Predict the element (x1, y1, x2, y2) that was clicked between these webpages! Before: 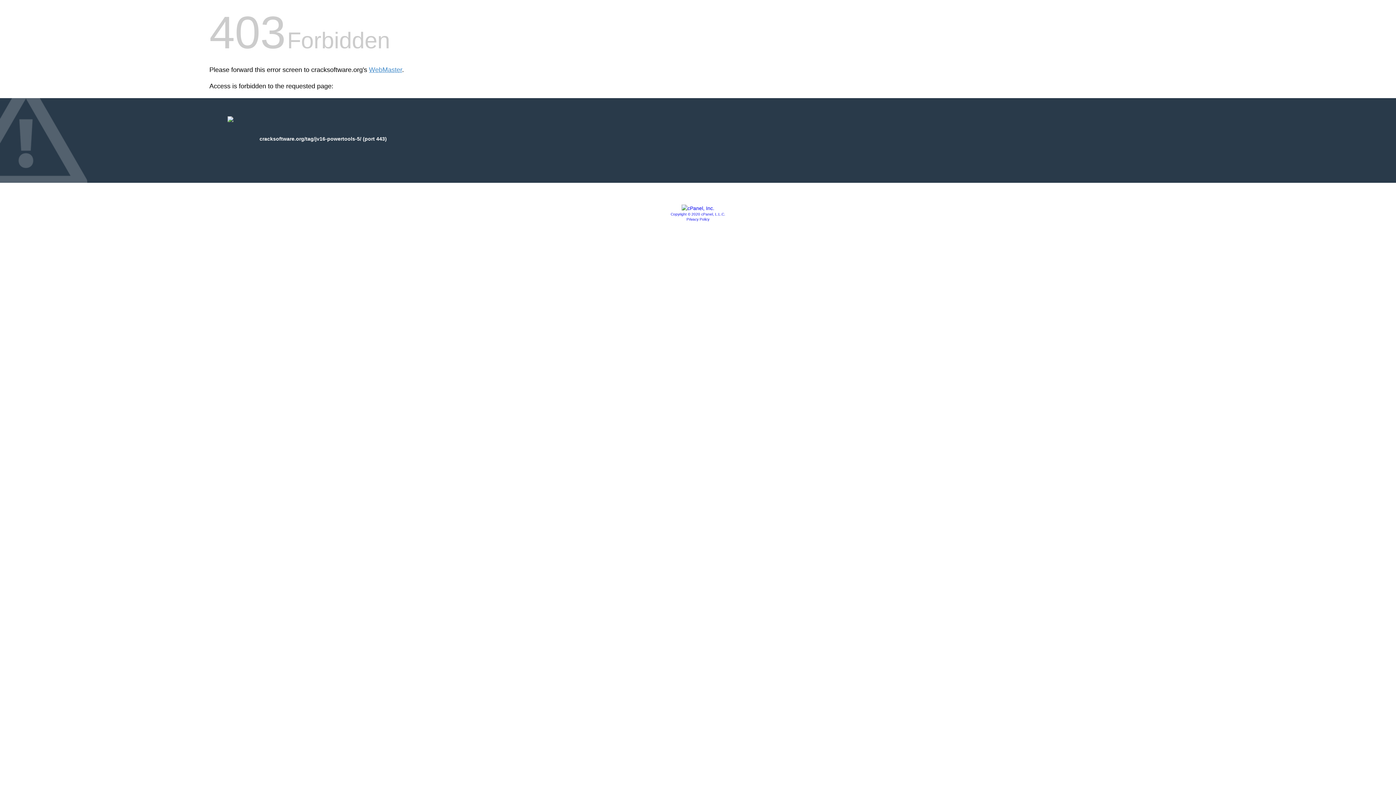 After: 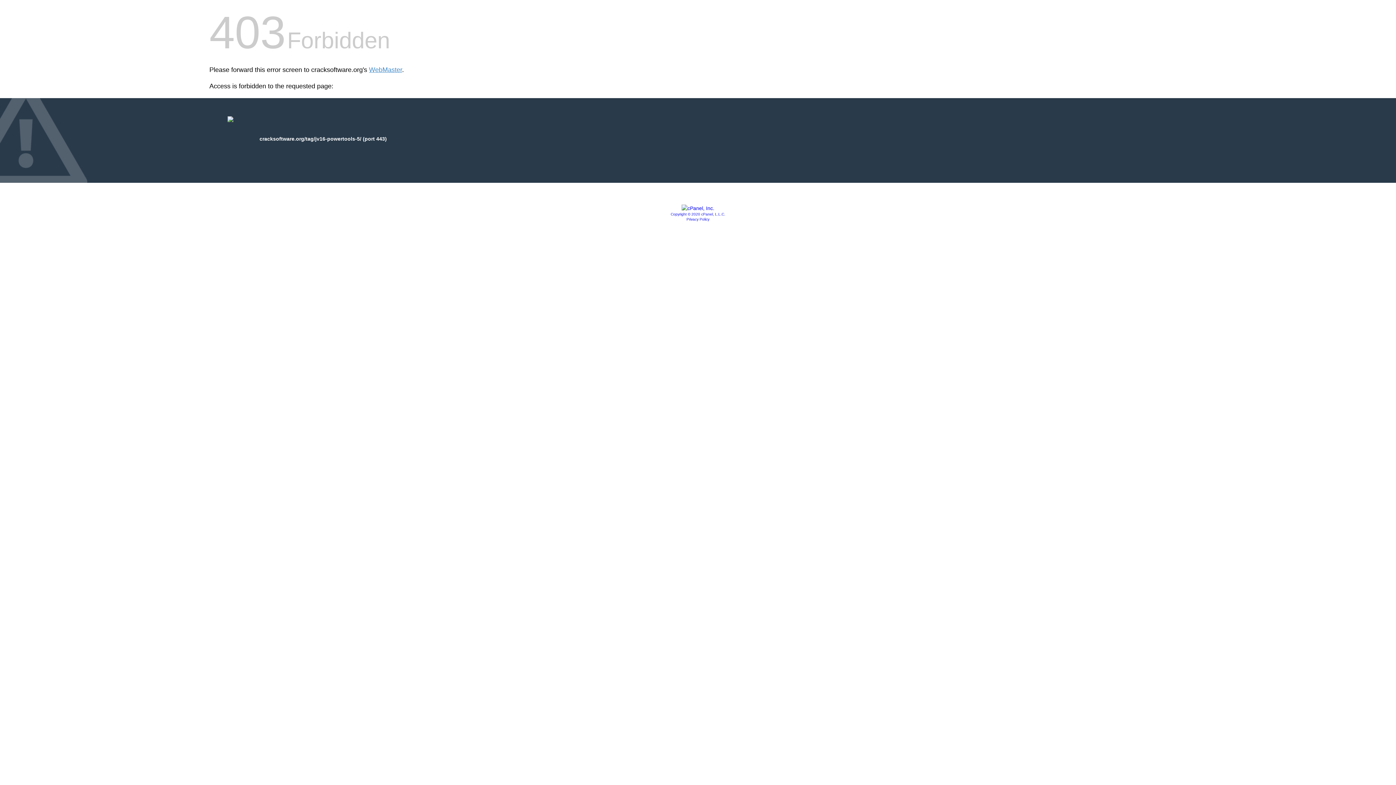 Action: label: Privacy Policy bbox: (686, 217, 709, 221)